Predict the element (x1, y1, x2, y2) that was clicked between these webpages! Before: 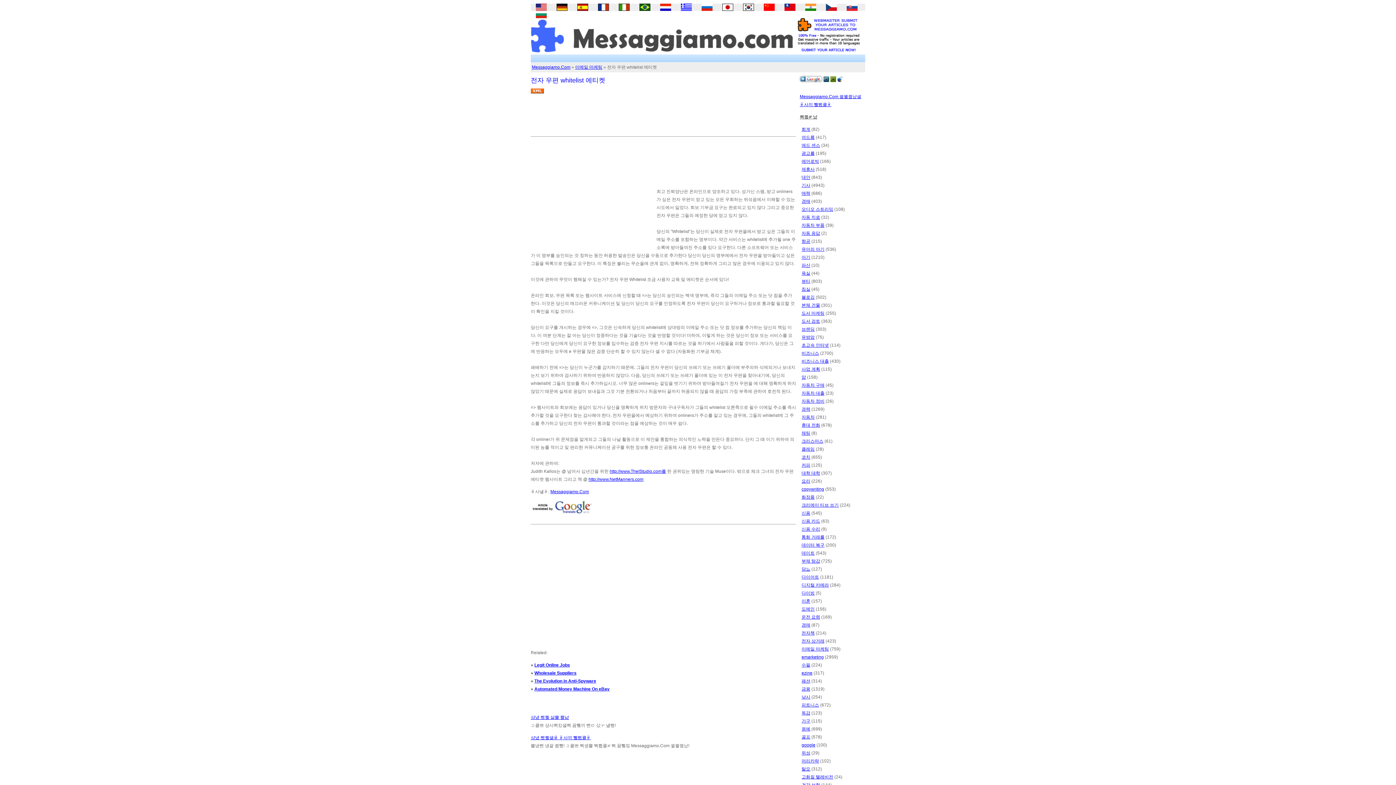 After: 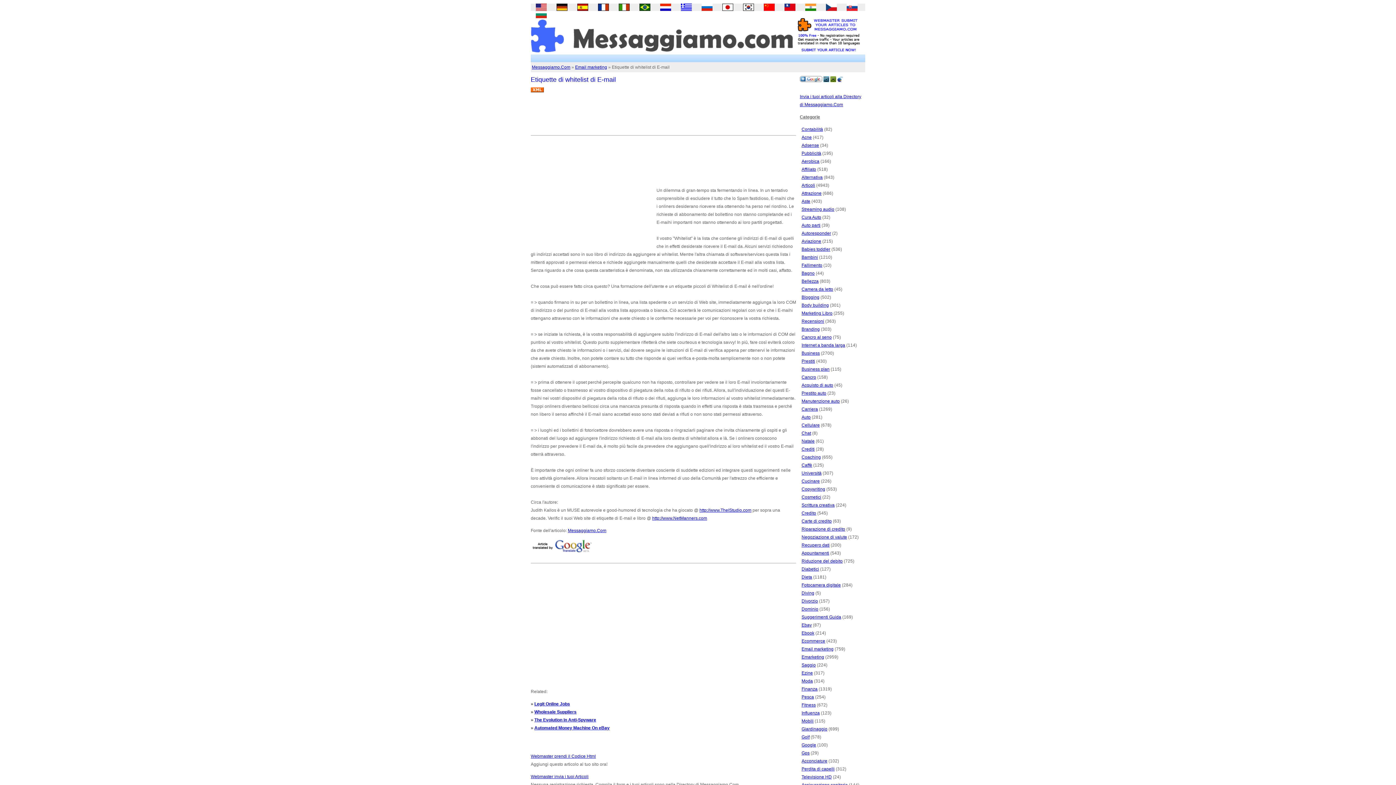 Action: bbox: (618, 6, 629, 12)